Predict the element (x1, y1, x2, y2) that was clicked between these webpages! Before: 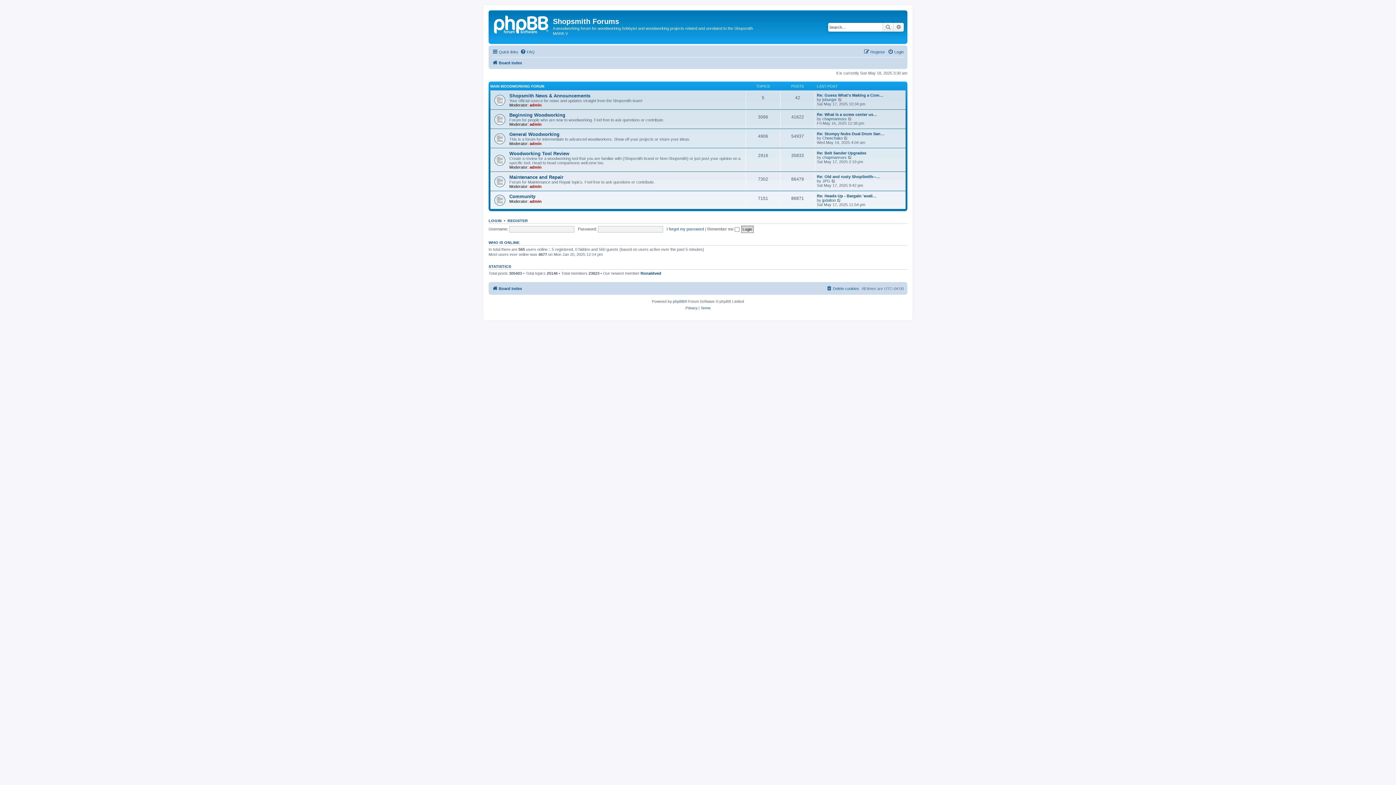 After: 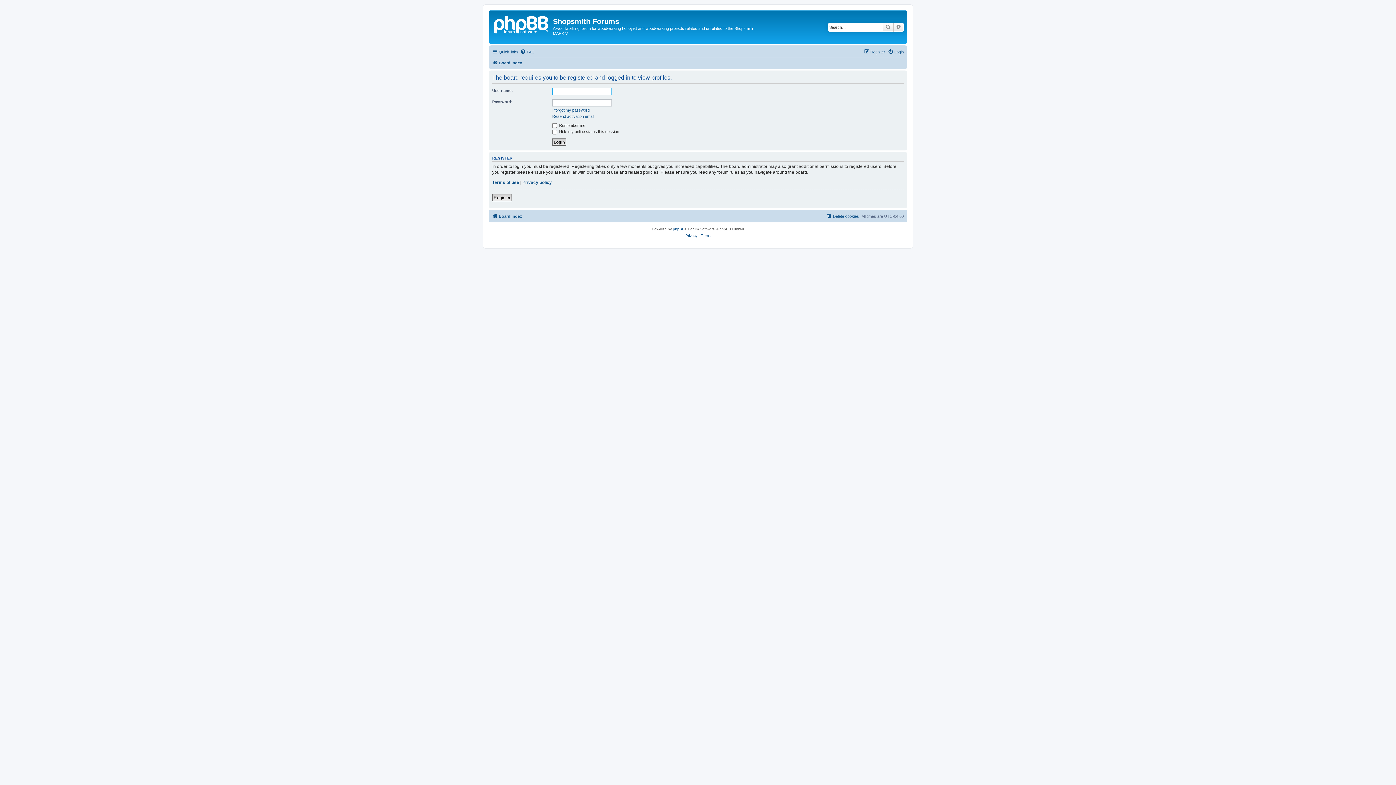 Action: label: admin bbox: (529, 184, 541, 188)